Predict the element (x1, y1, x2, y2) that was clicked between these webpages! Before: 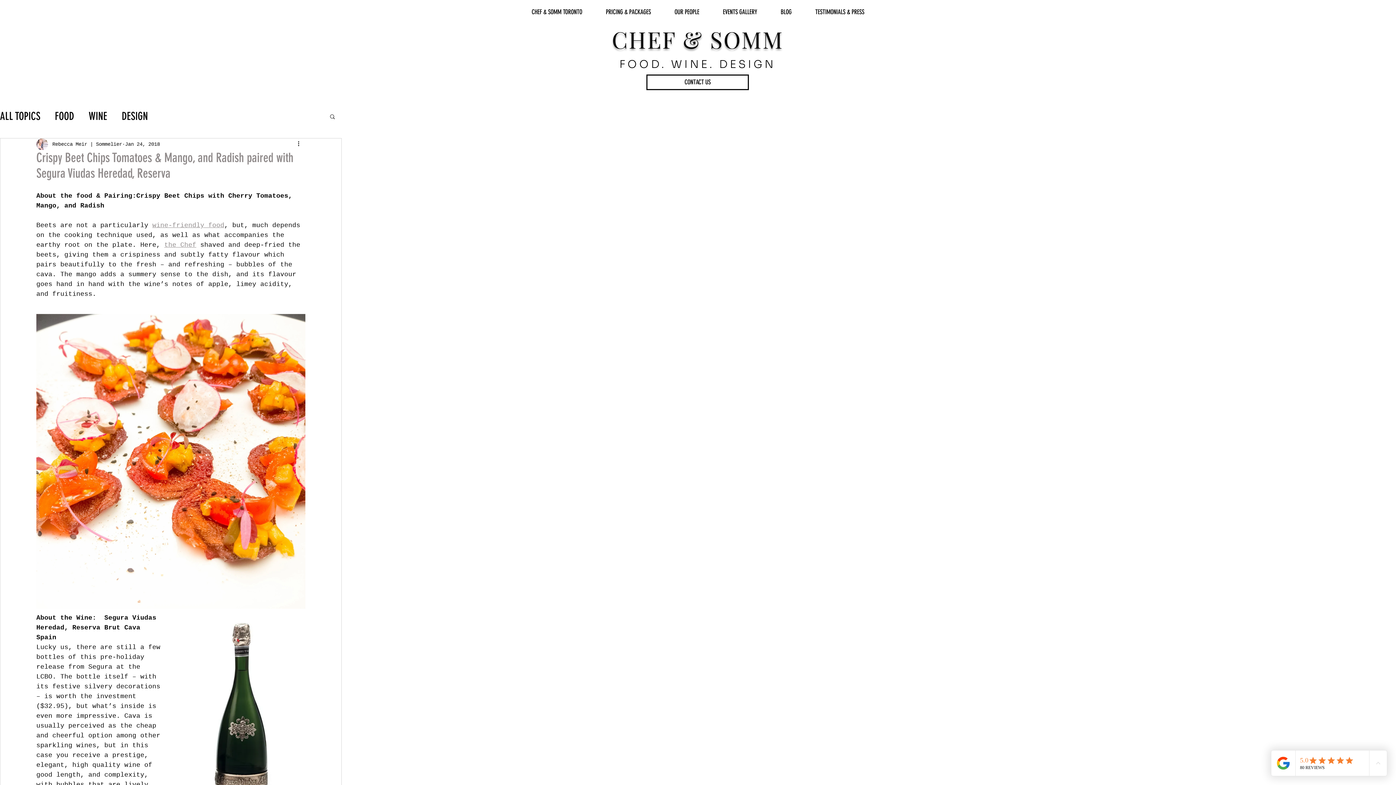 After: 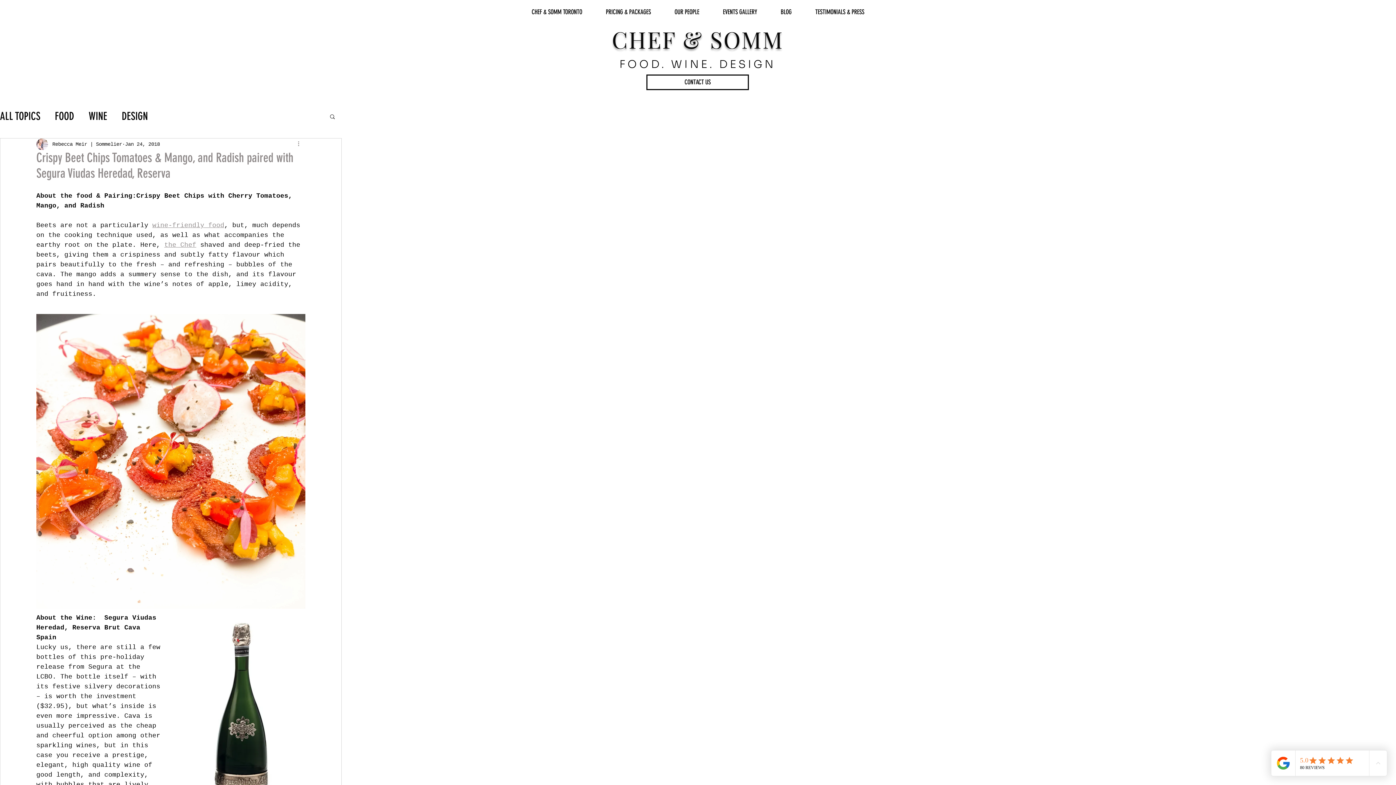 Action: label: More actions bbox: (296, 140, 305, 148)